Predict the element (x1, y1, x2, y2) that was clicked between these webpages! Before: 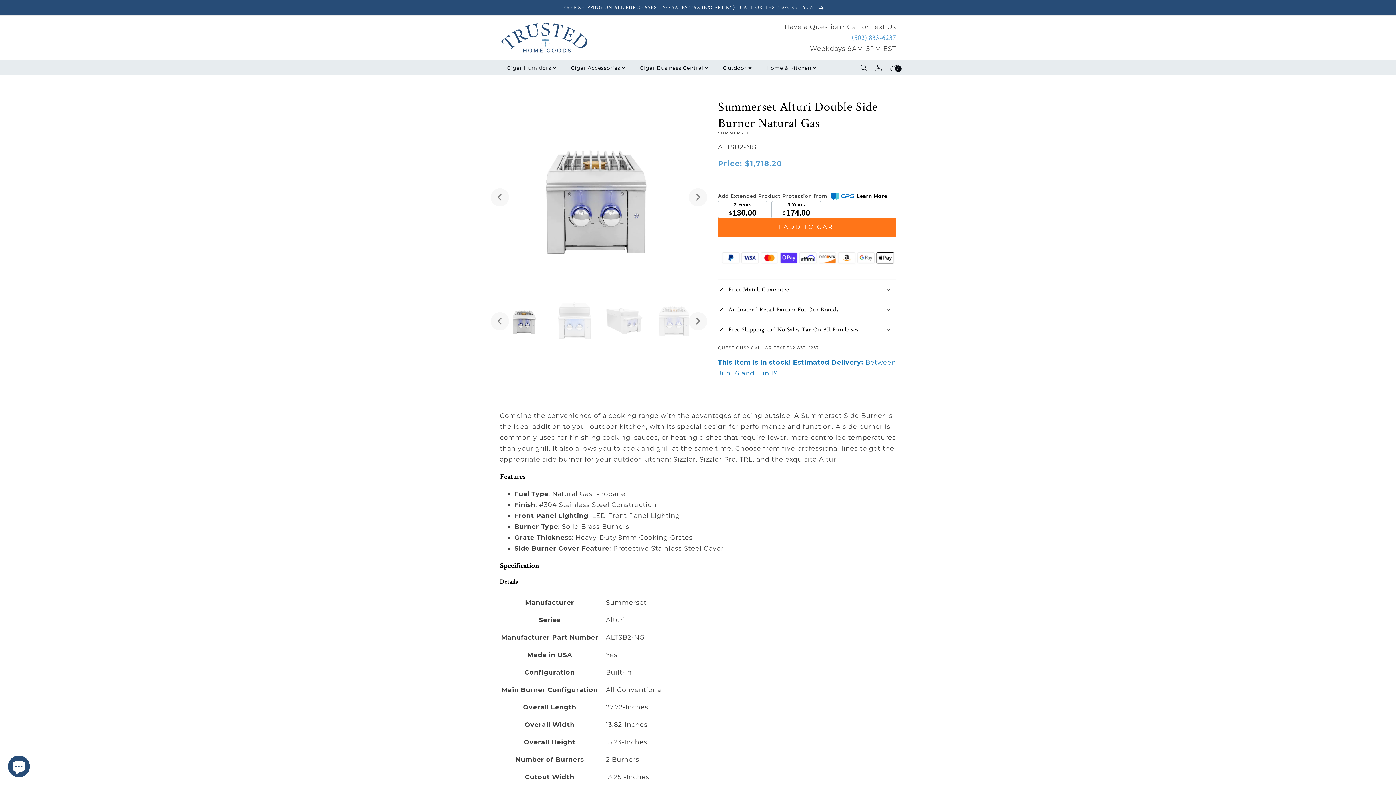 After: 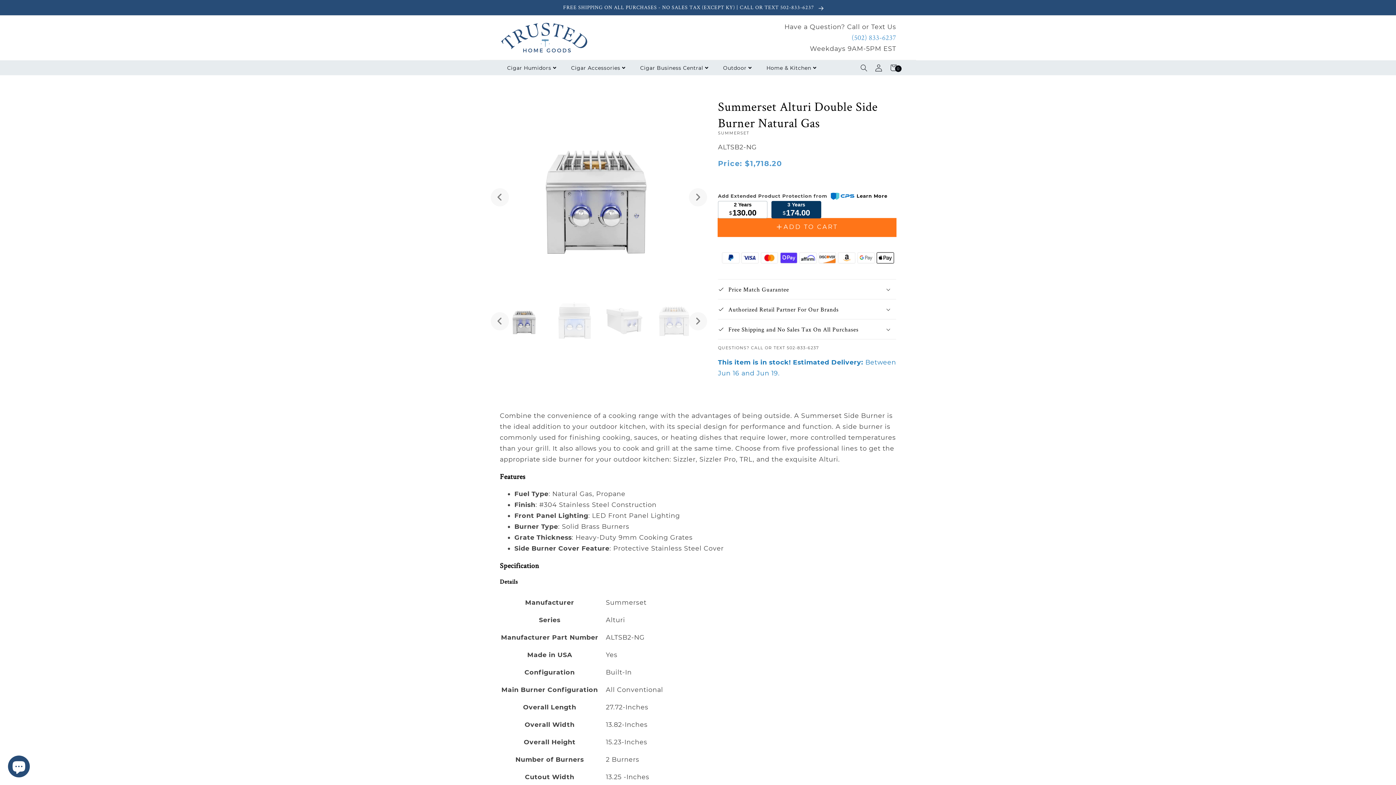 Action: bbox: (771, 201, 821, 218) label: 3 Years
$174.00